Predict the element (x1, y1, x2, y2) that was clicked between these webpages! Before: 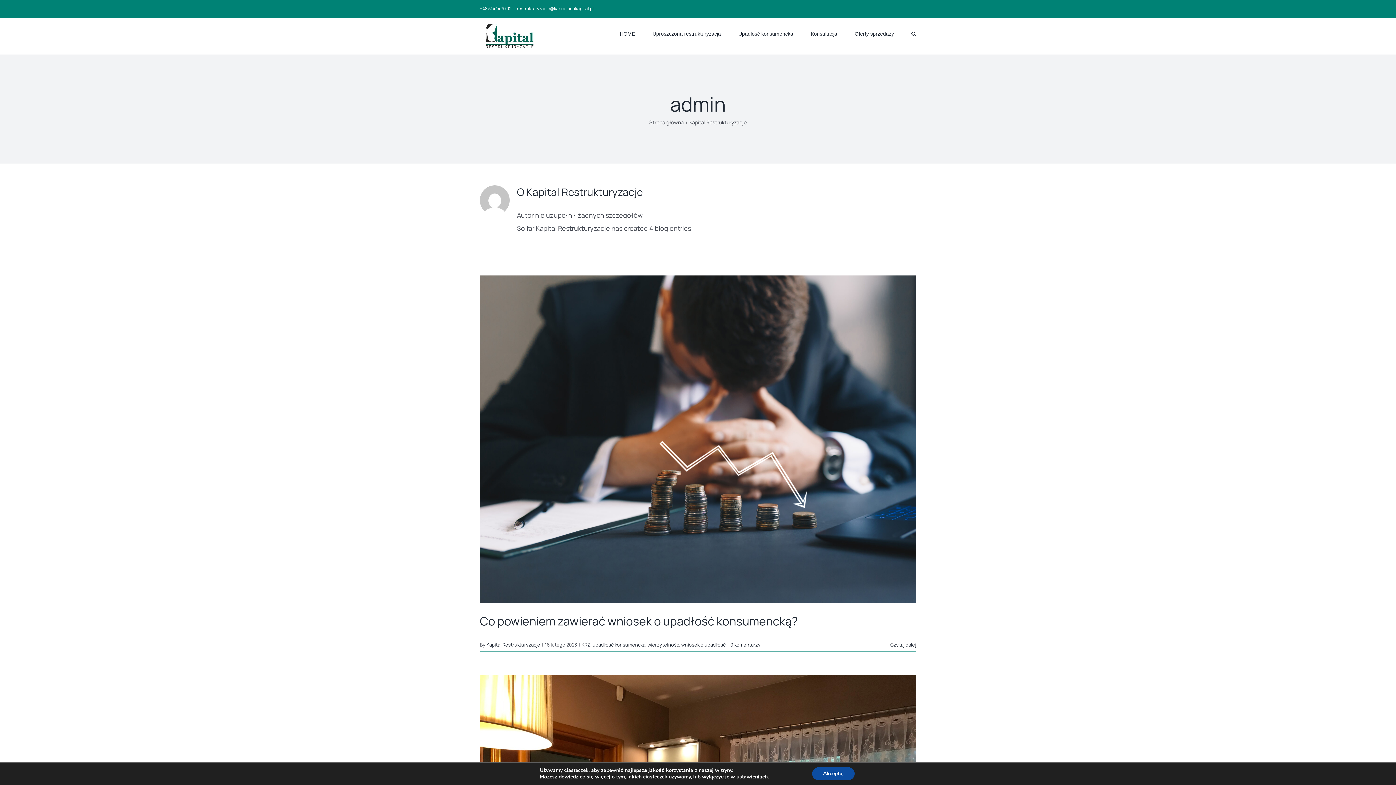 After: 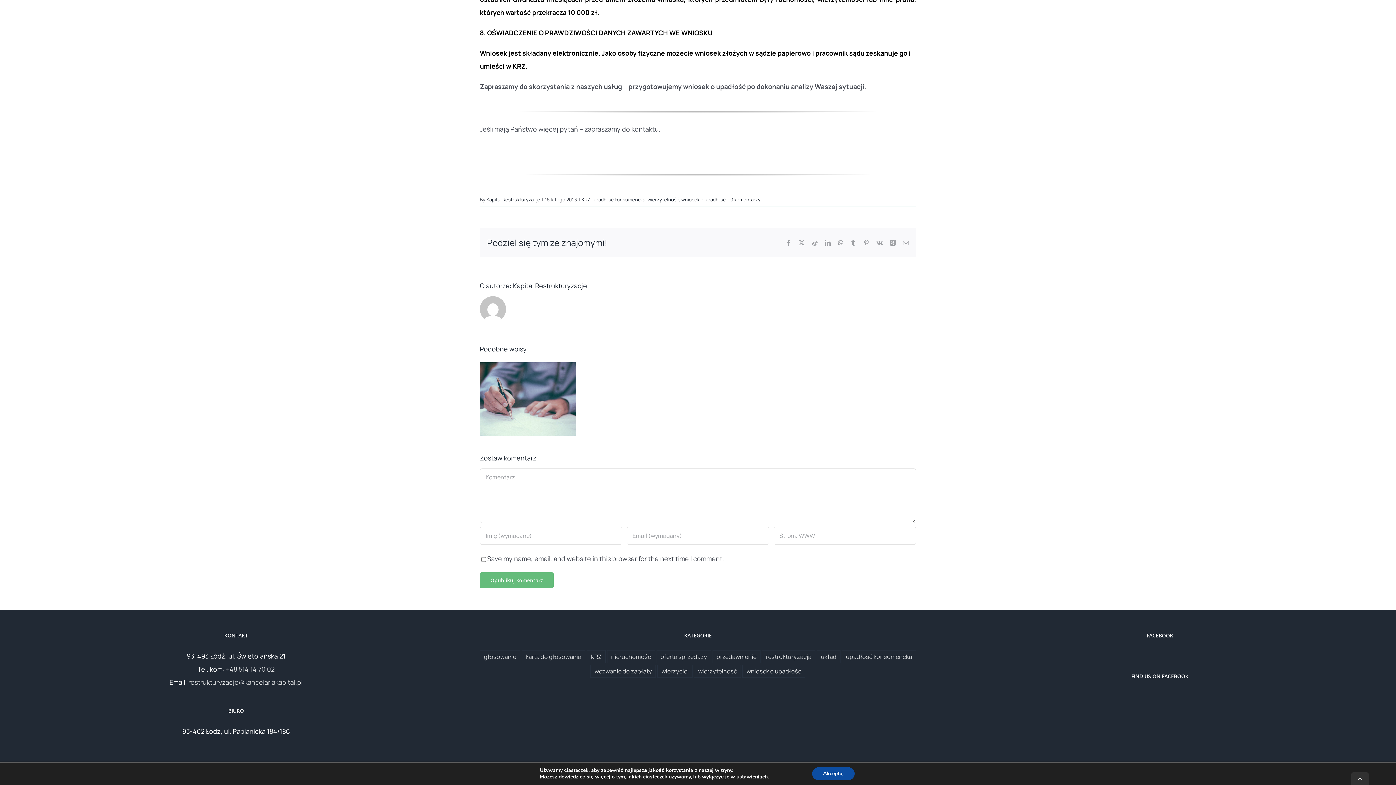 Action: label: 0 komentarzy bbox: (730, 641, 760, 648)